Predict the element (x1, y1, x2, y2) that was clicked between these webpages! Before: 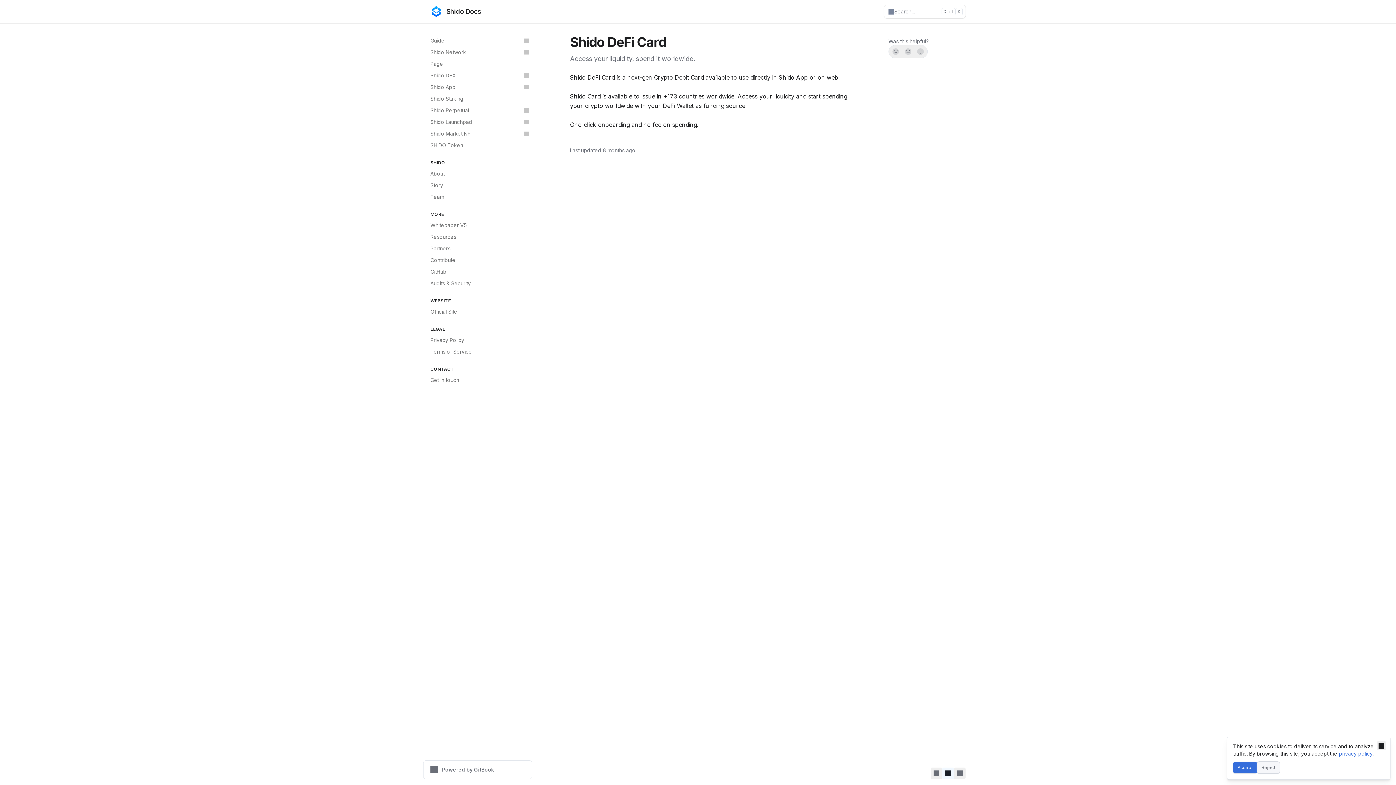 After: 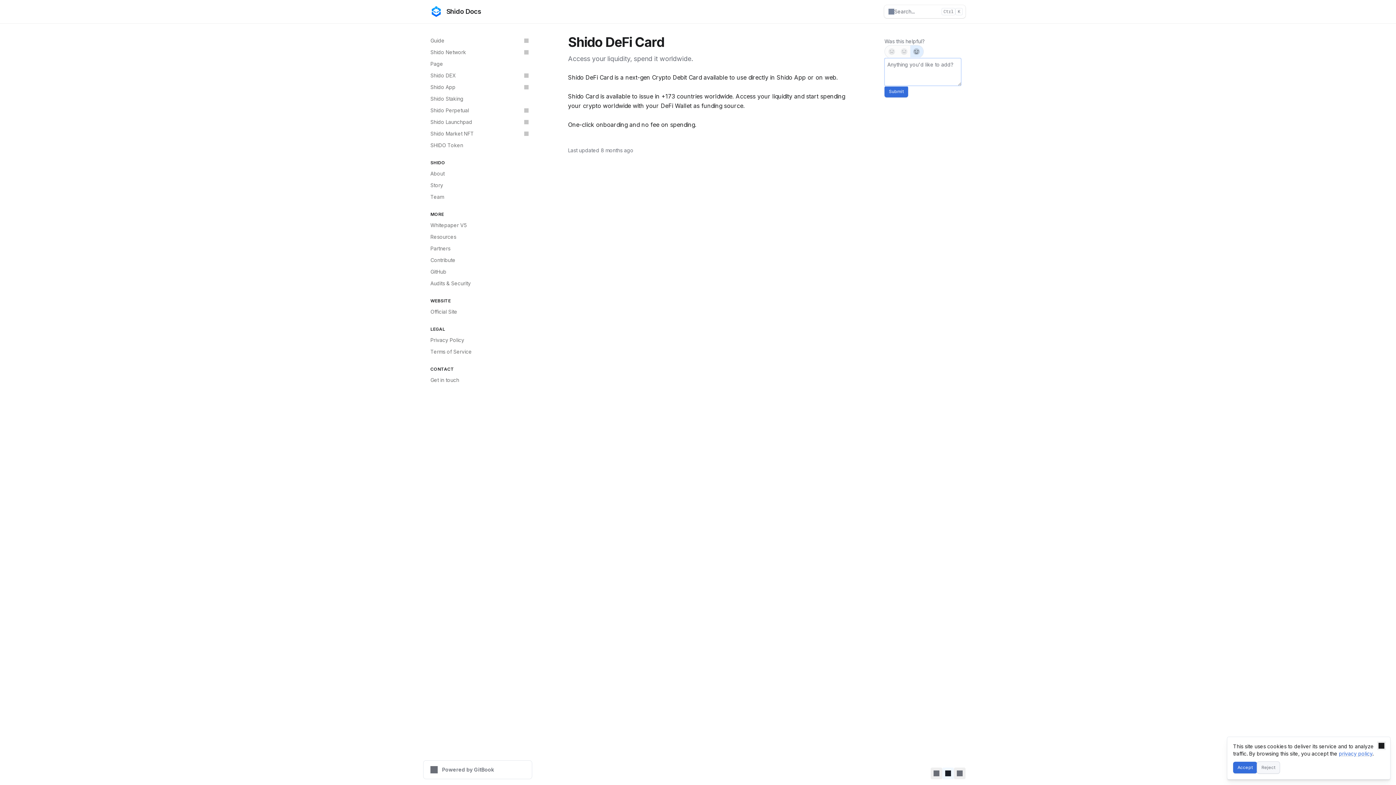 Action: bbox: (914, 45, 927, 57) label: Yes, it was!